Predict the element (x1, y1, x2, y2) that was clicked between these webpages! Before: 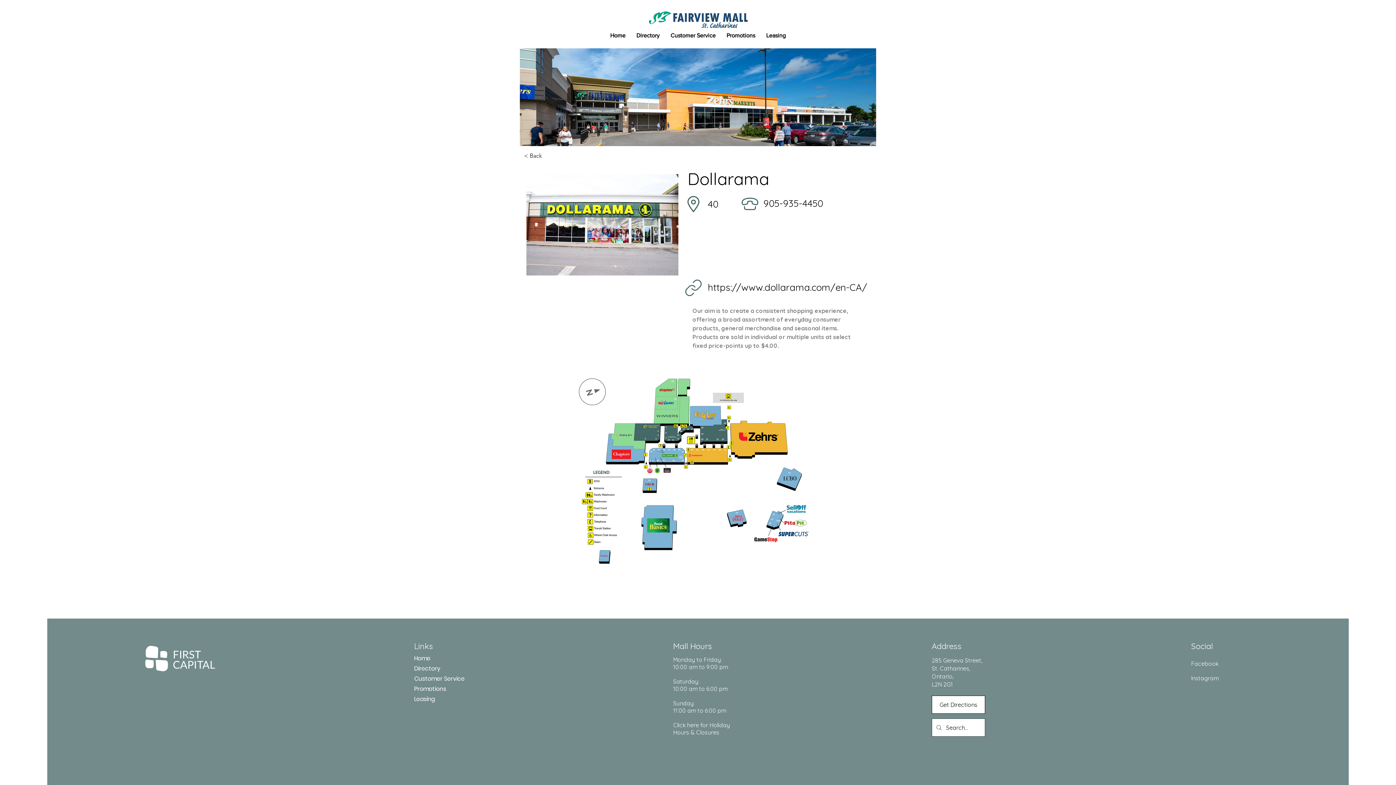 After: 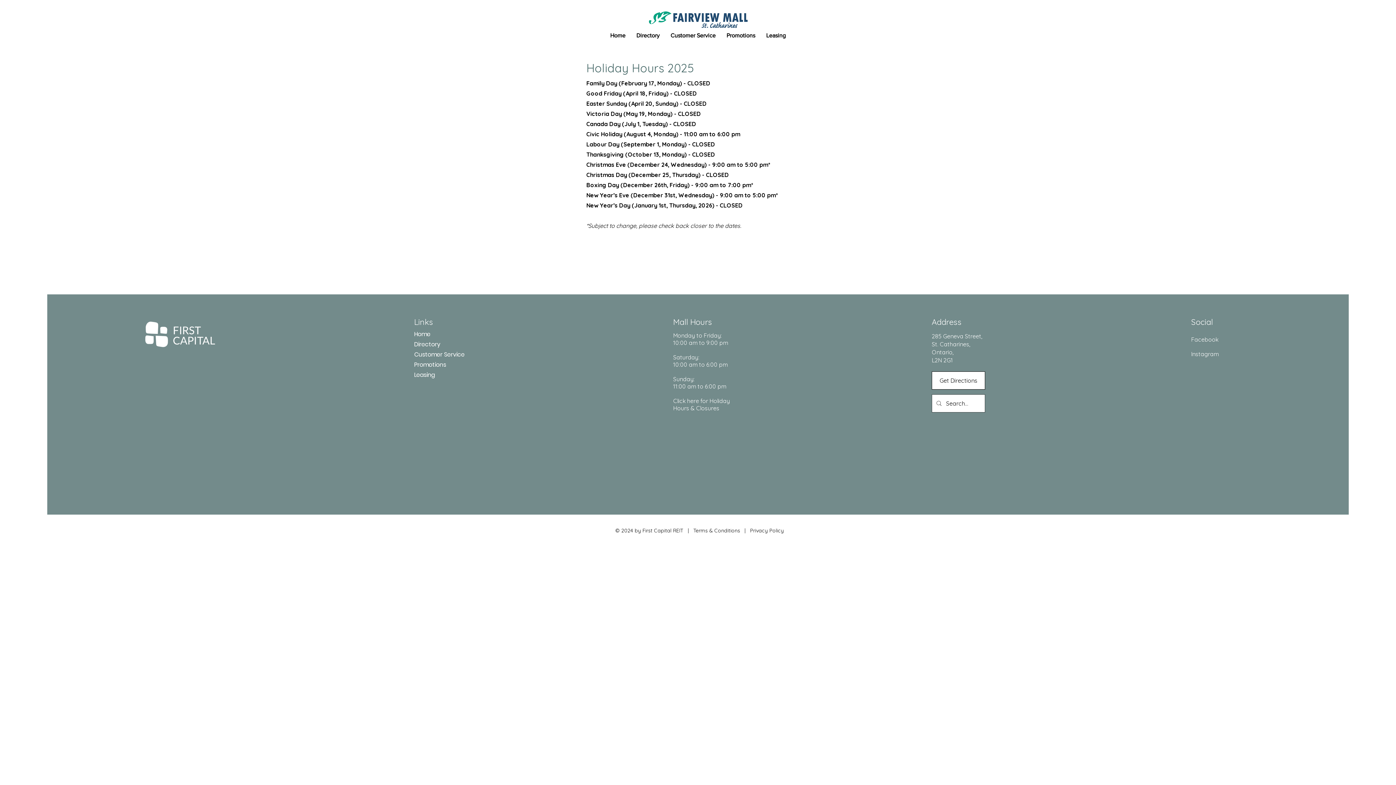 Action: bbox: (673, 721, 730, 736) label: Click here for Holiday Hours & Closures